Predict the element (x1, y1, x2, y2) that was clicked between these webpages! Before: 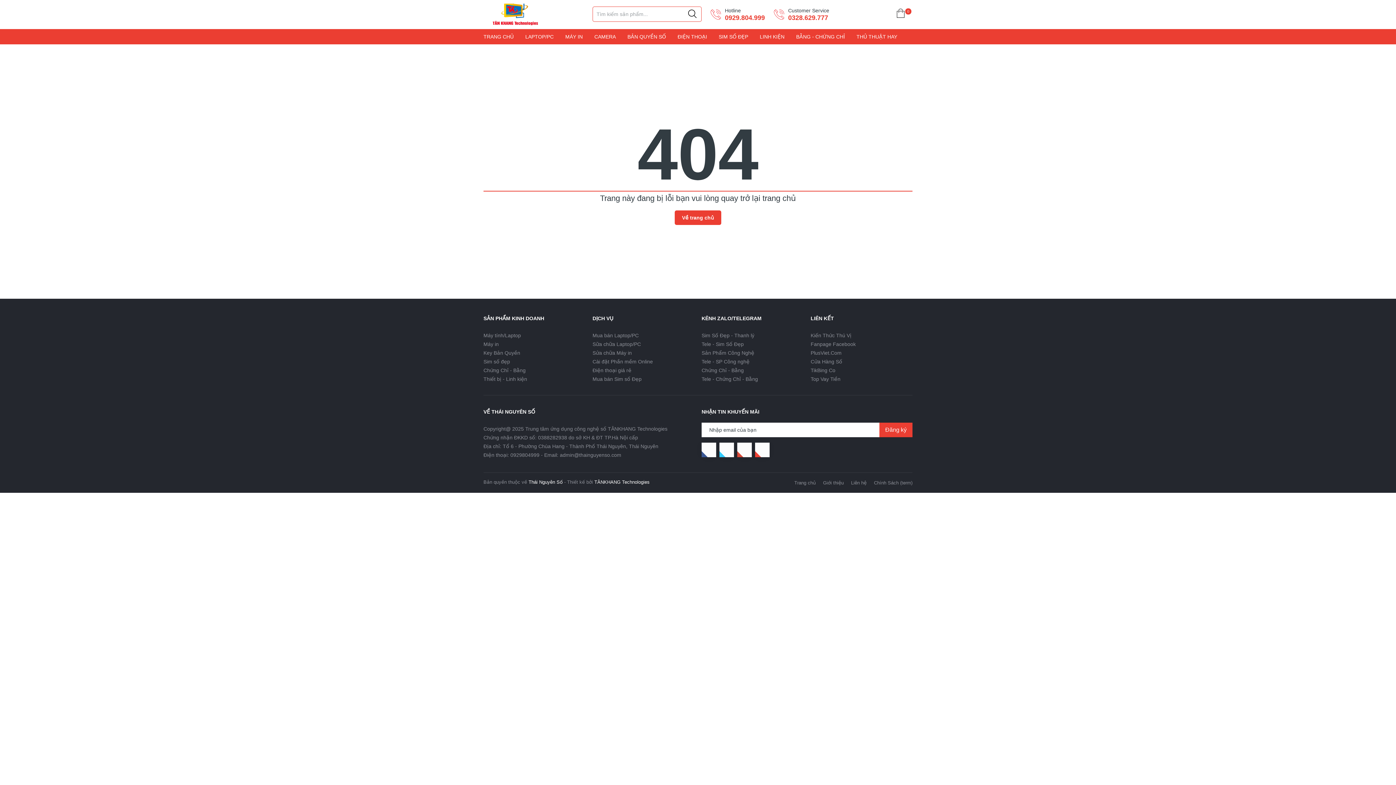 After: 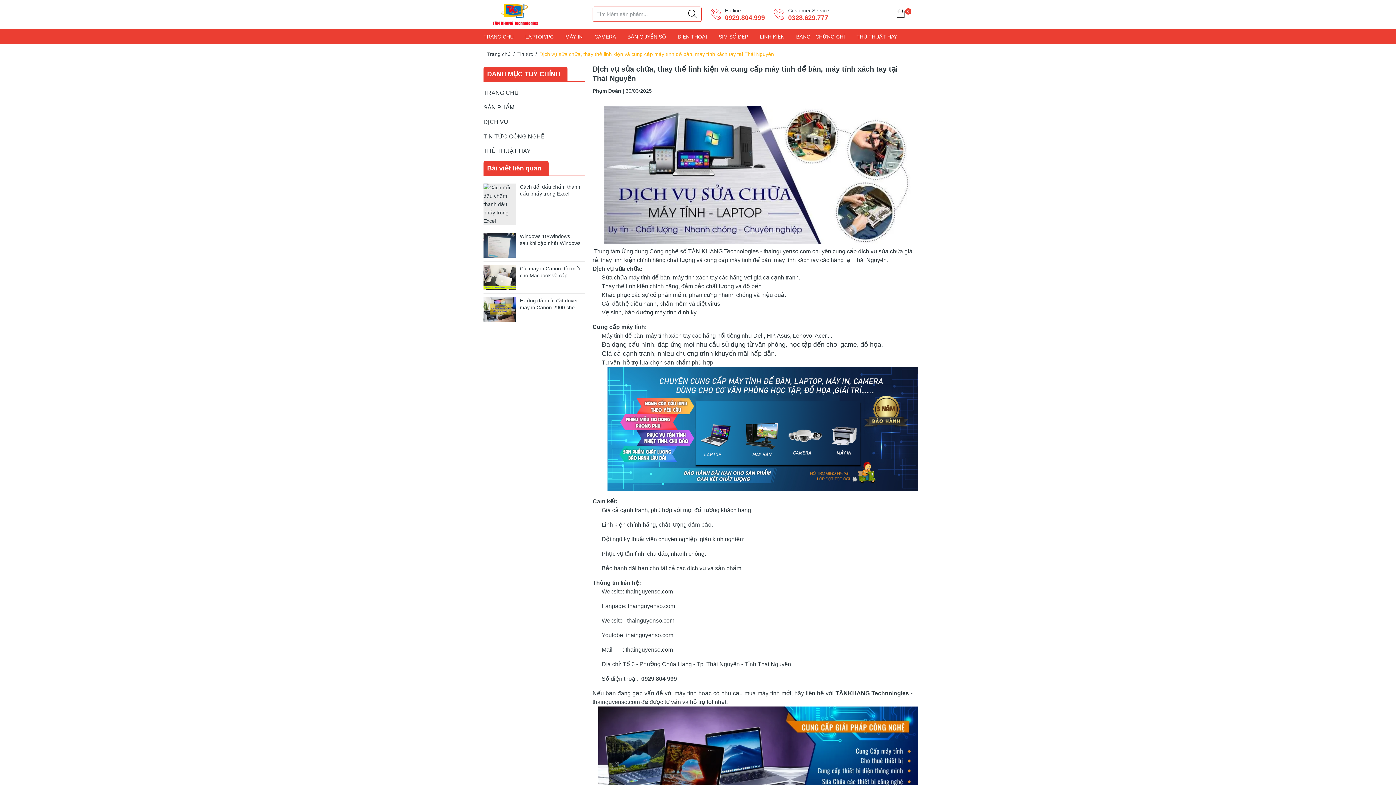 Action: bbox: (592, 341, 641, 347) label: Sữa chữa Laptop/PC